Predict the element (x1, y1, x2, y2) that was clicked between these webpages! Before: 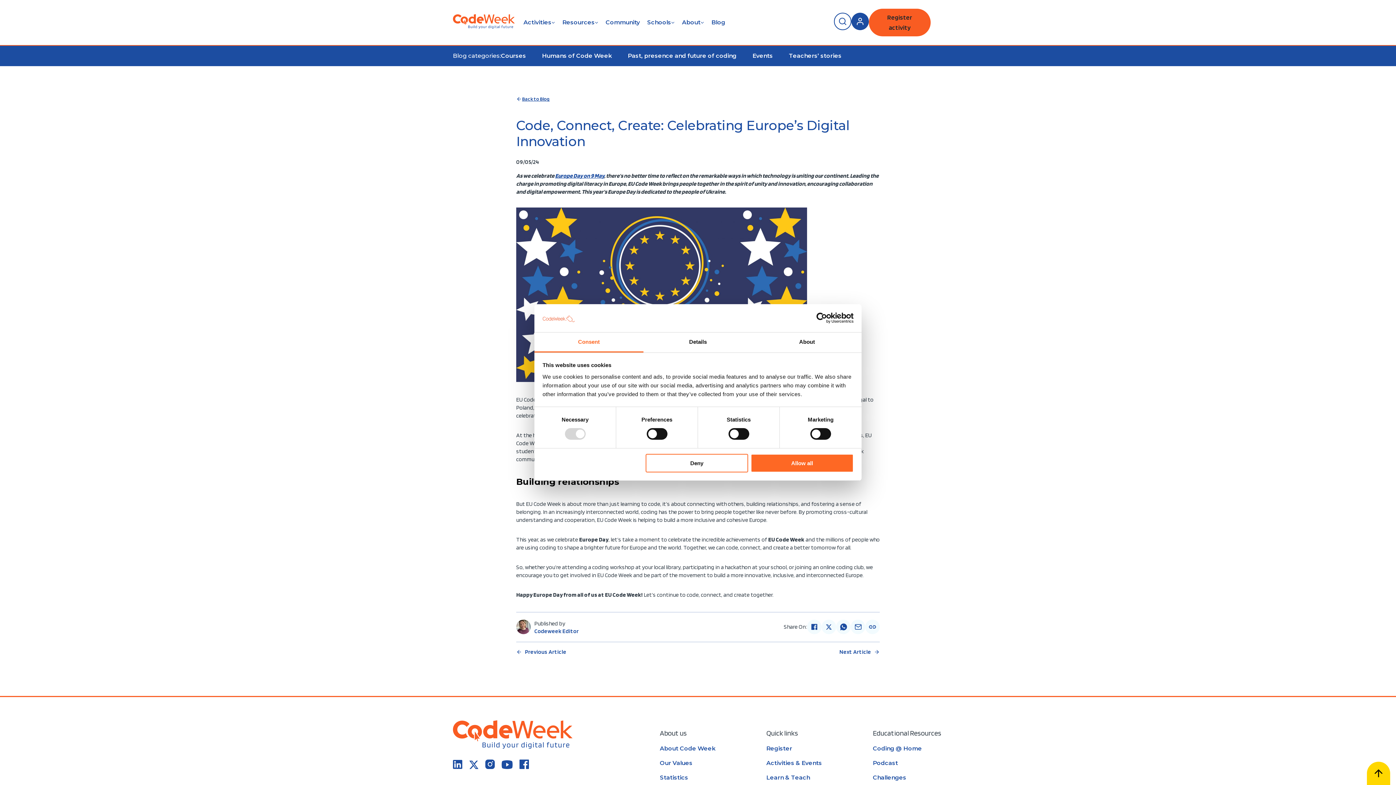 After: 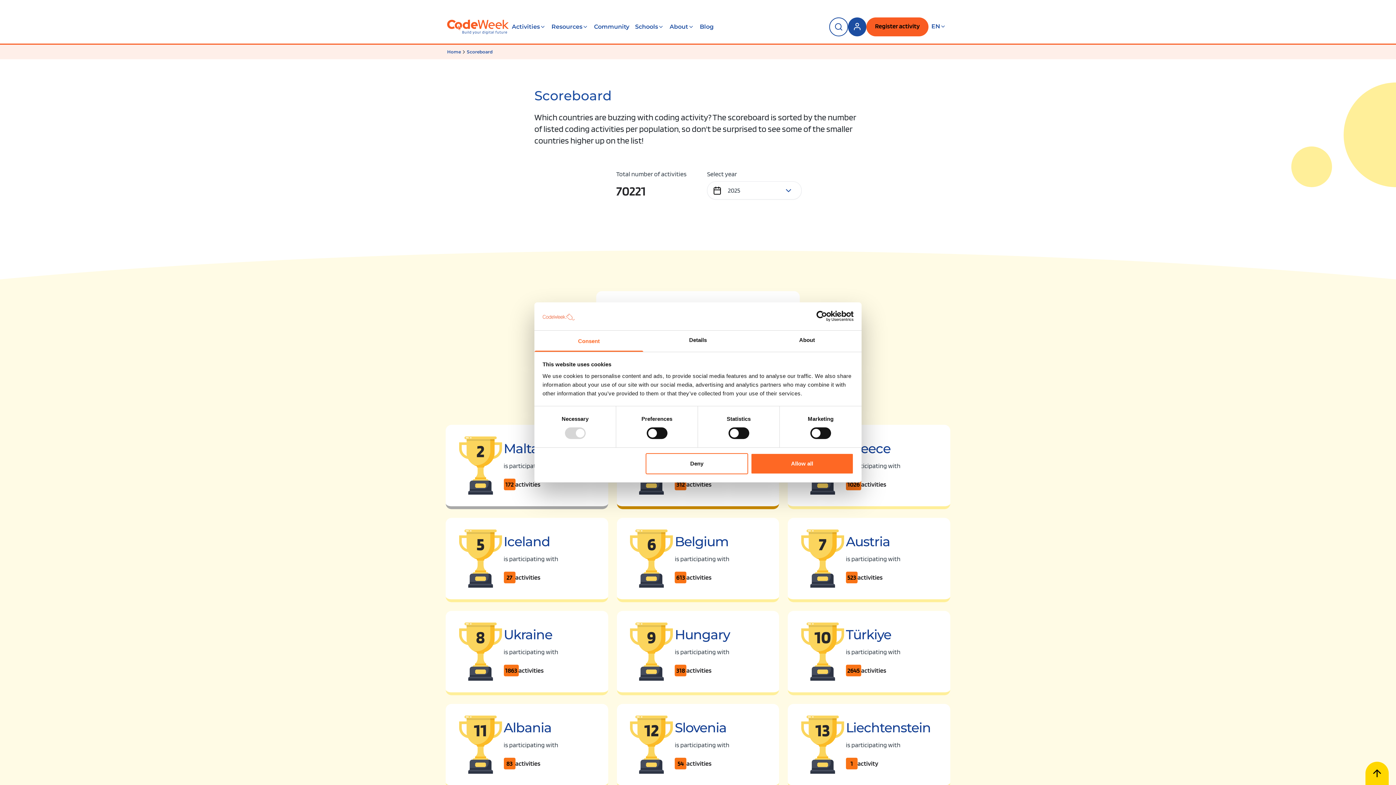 Action: label: Statistics bbox: (660, 774, 688, 781)